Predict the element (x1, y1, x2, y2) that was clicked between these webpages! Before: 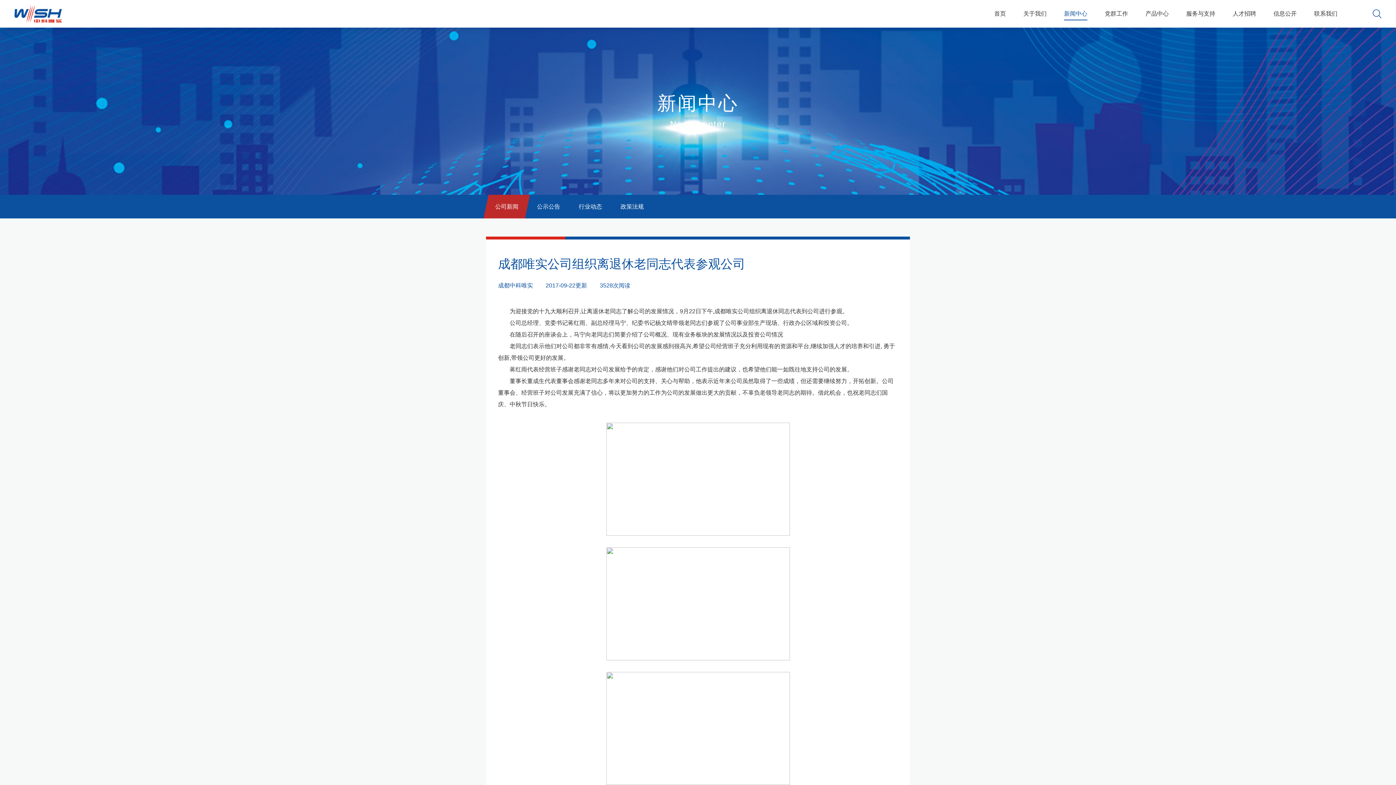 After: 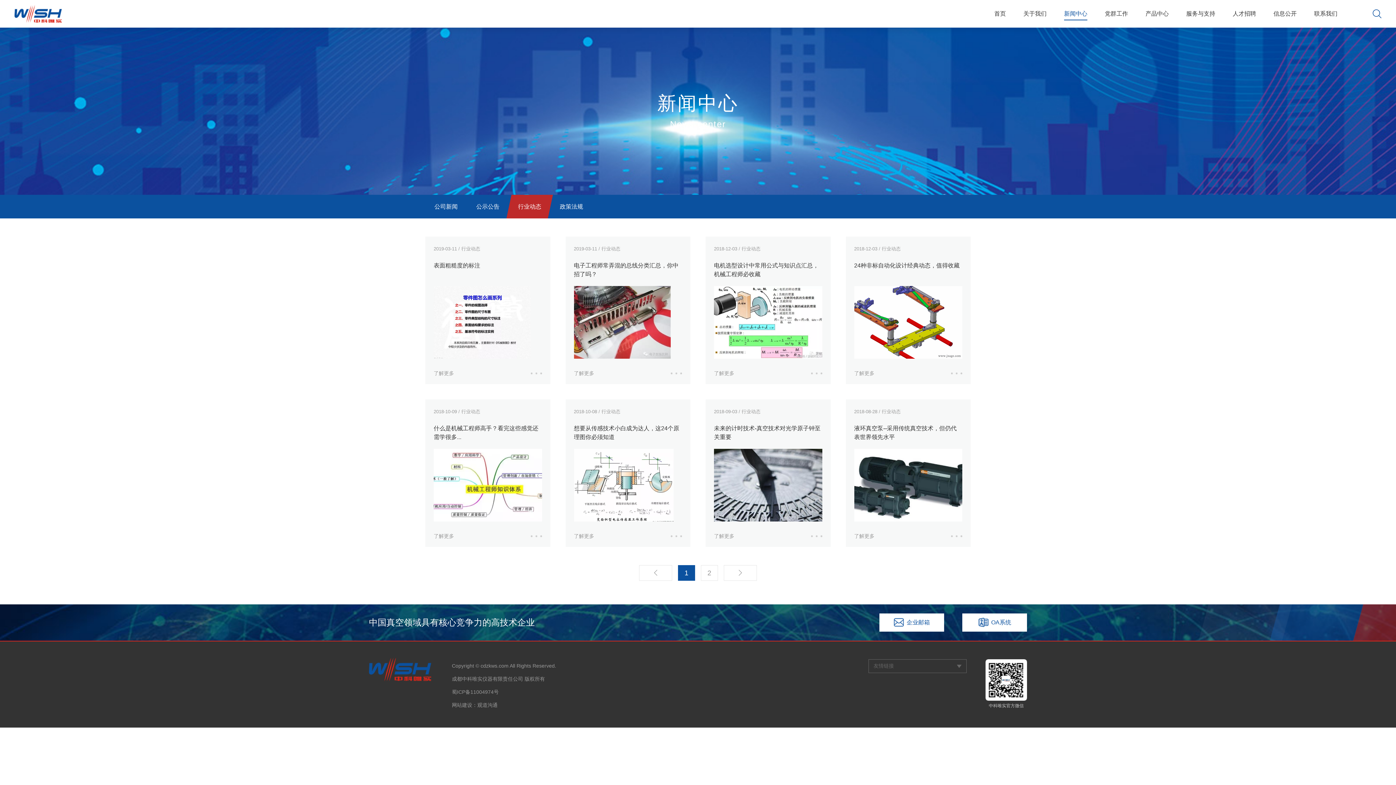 Action: label: 行业动态 bbox: (569, 194, 611, 218)